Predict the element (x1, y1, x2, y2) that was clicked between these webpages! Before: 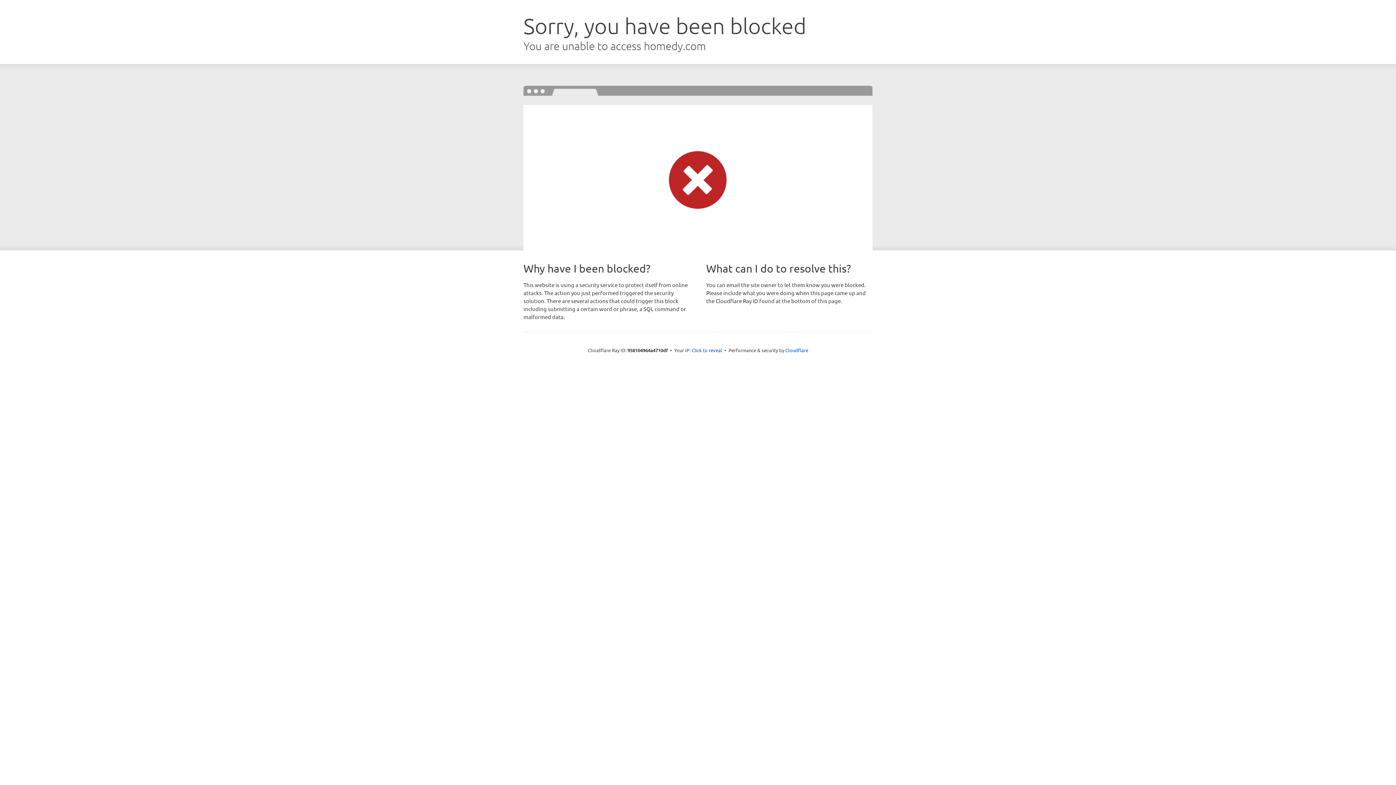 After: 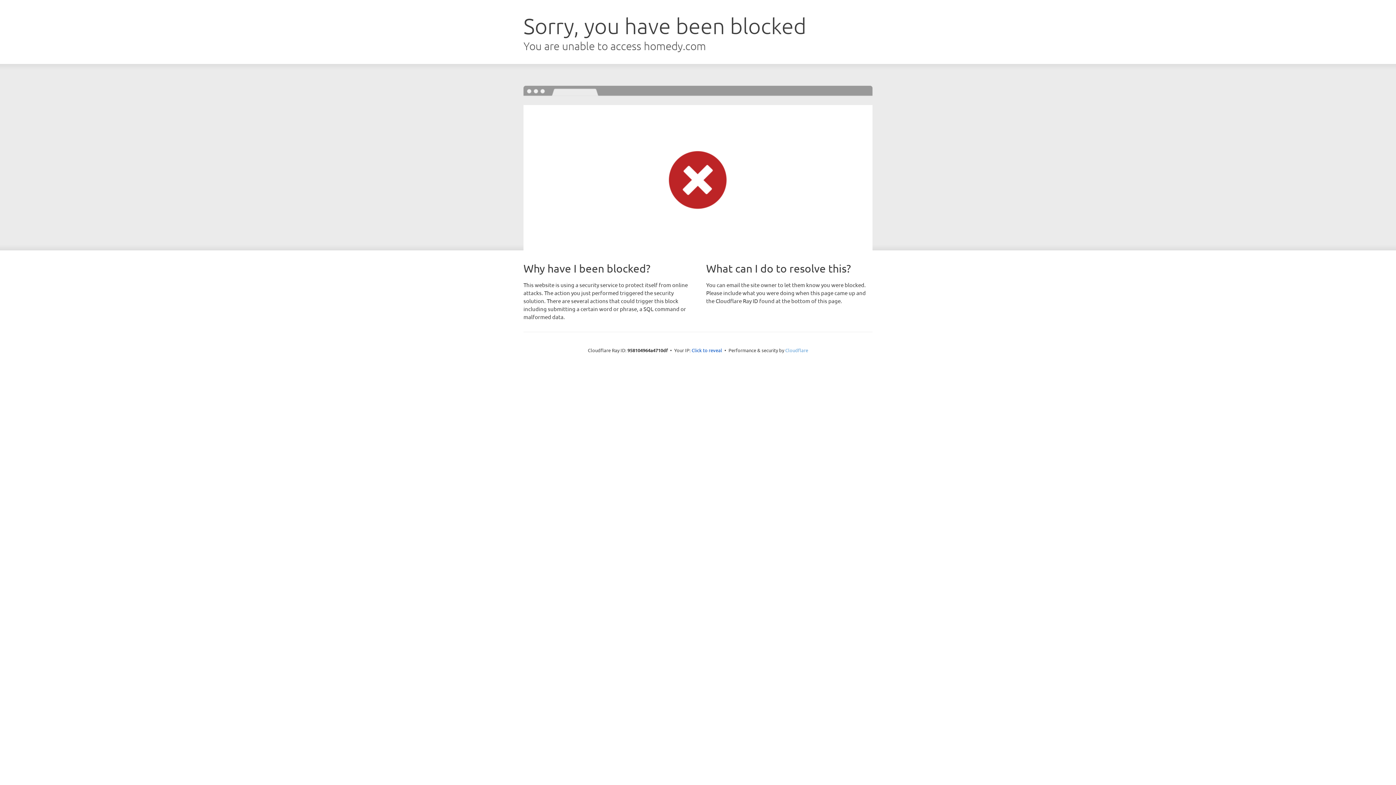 Action: bbox: (785, 347, 808, 353) label: Cloudflare